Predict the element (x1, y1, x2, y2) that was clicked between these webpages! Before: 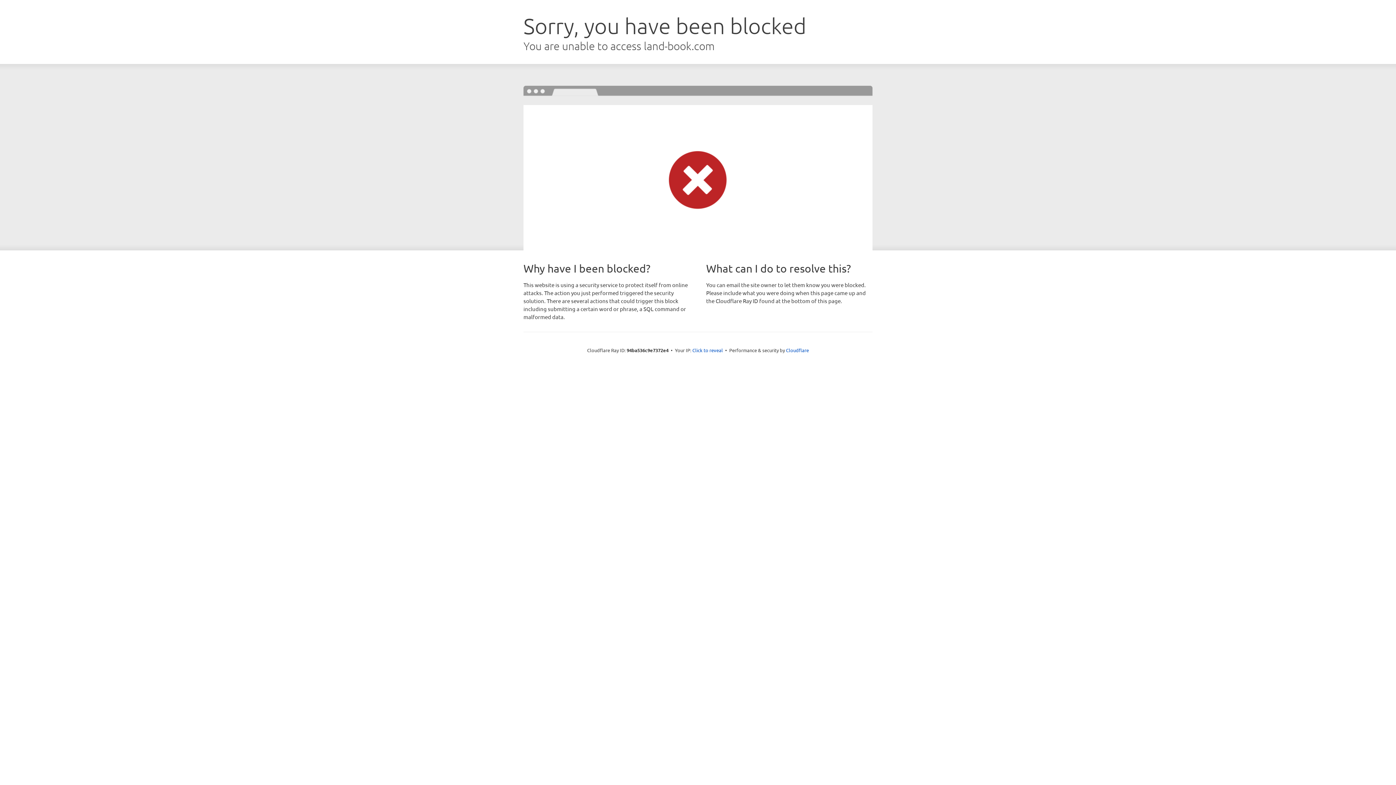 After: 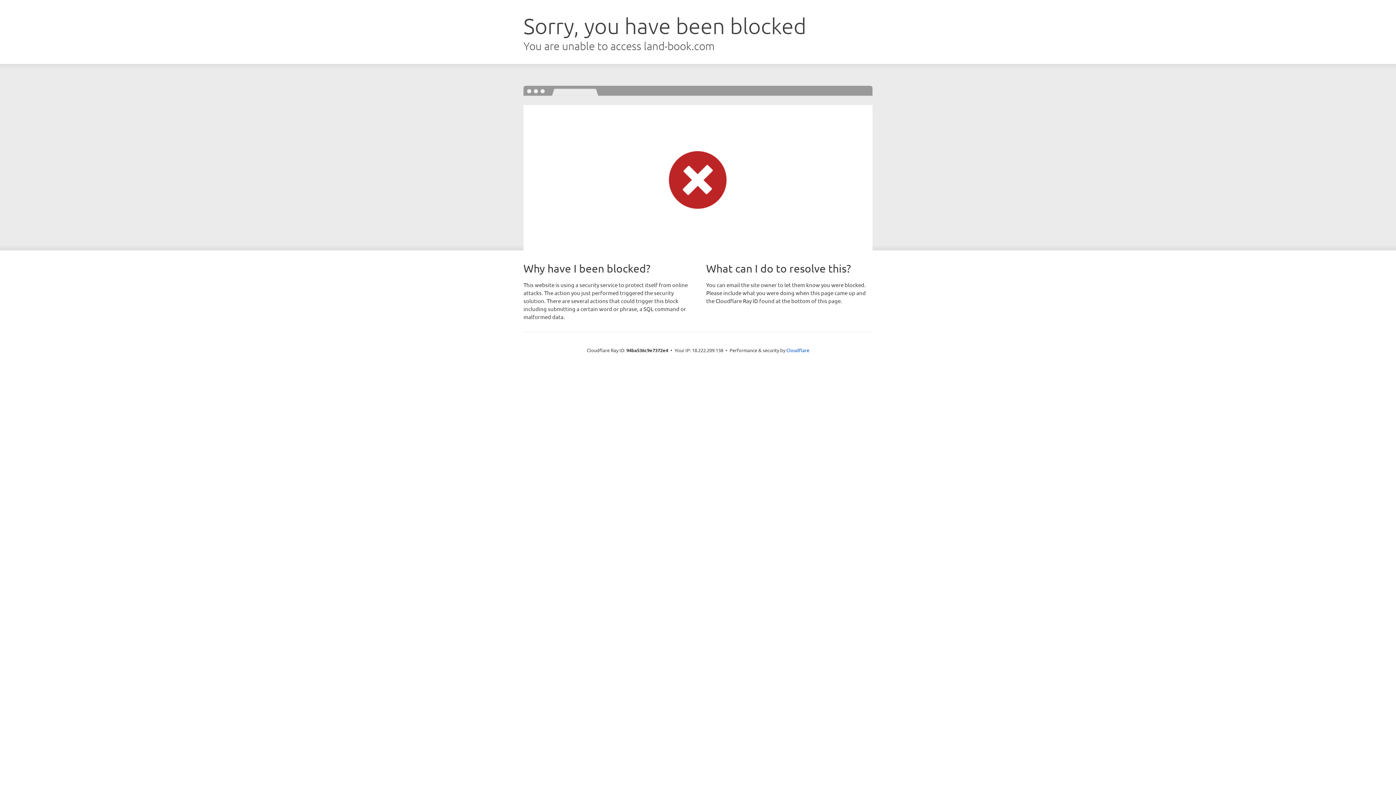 Action: bbox: (692, 346, 723, 353) label: Click to reveal